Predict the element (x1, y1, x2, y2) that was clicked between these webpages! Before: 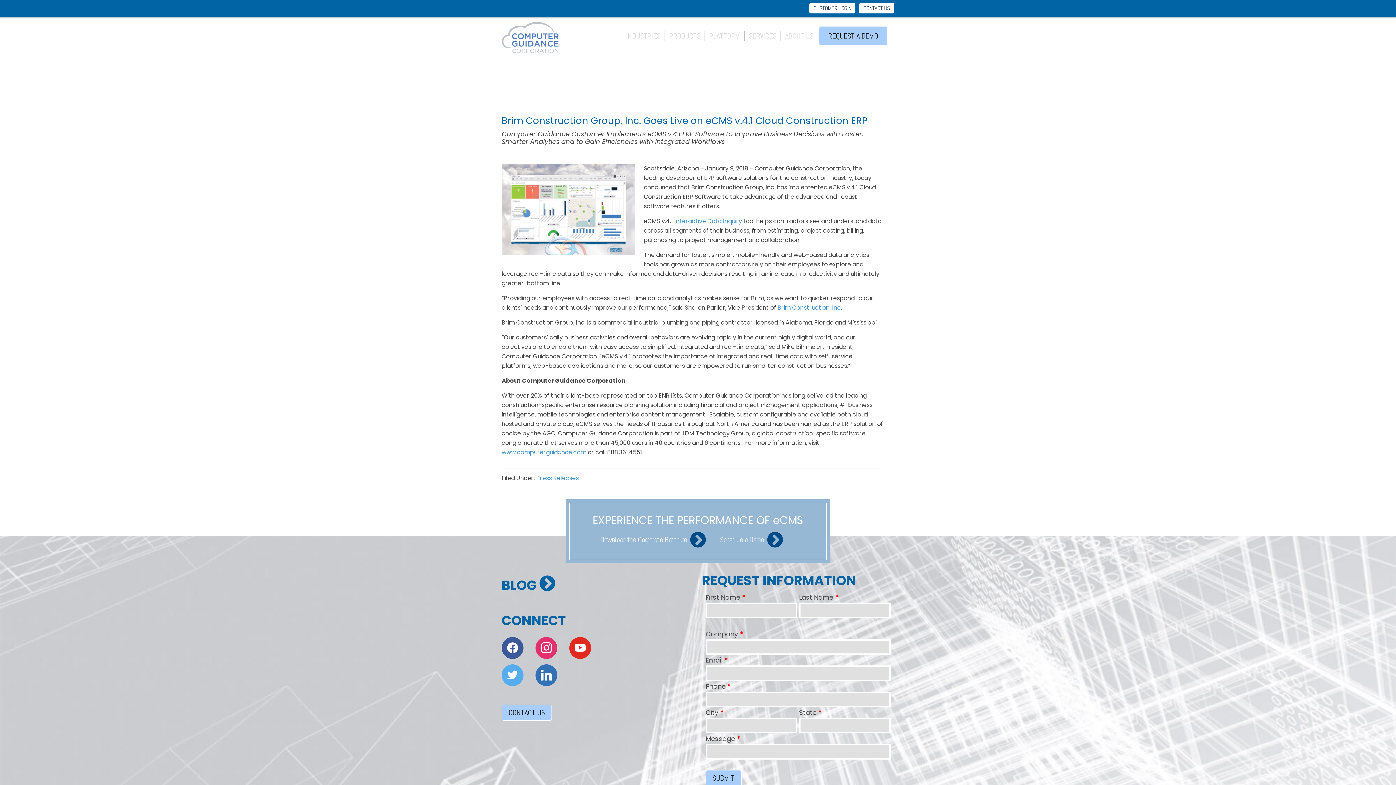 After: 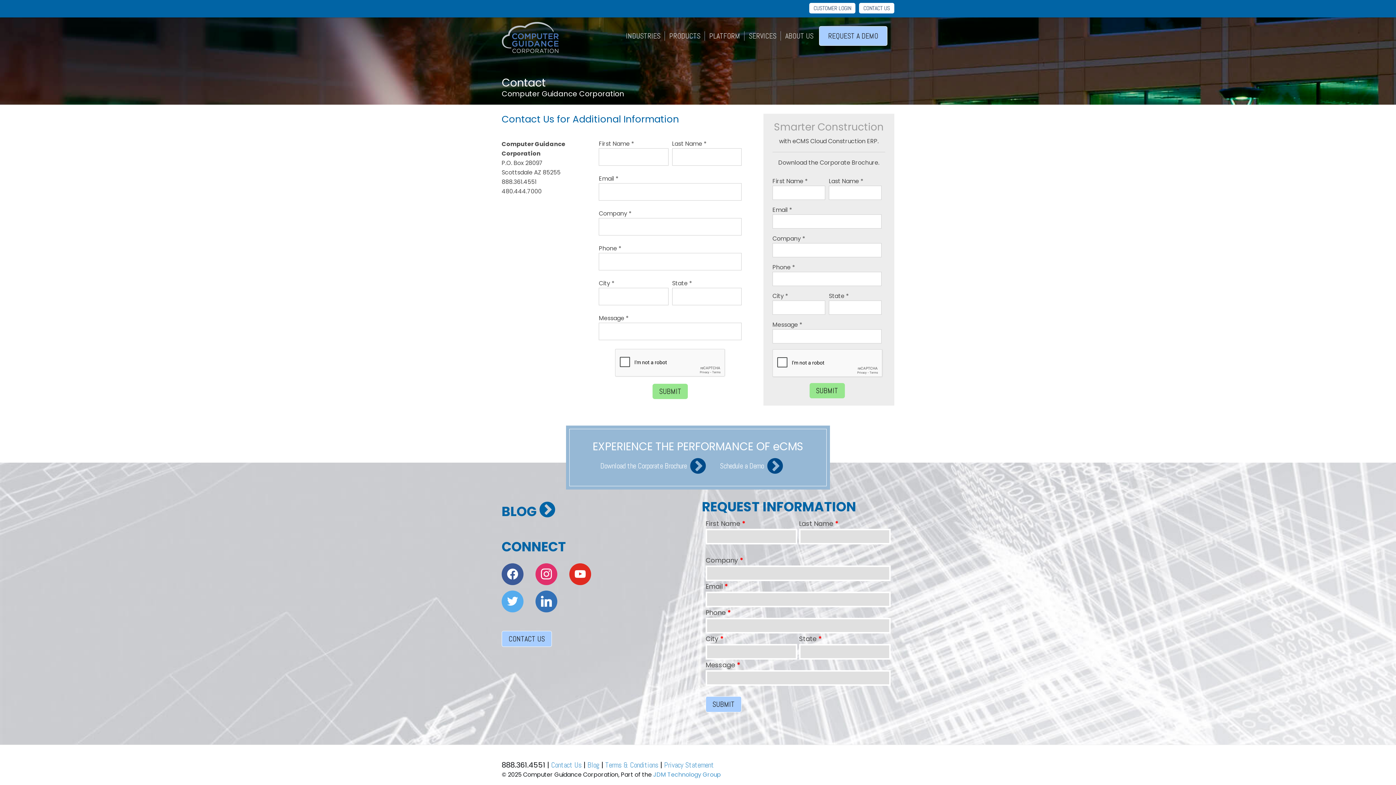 Action: bbox: (859, 2, 894, 13) label: CONTACT US